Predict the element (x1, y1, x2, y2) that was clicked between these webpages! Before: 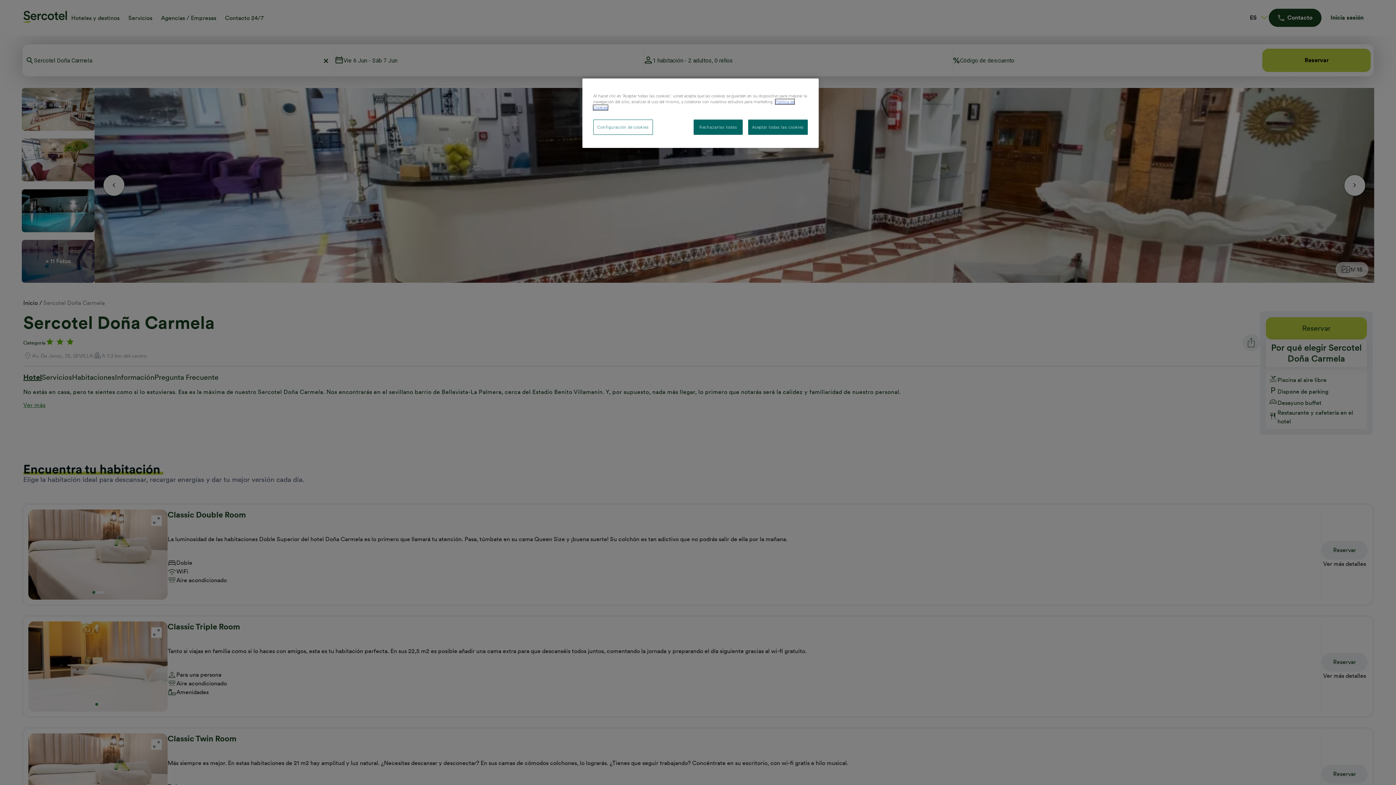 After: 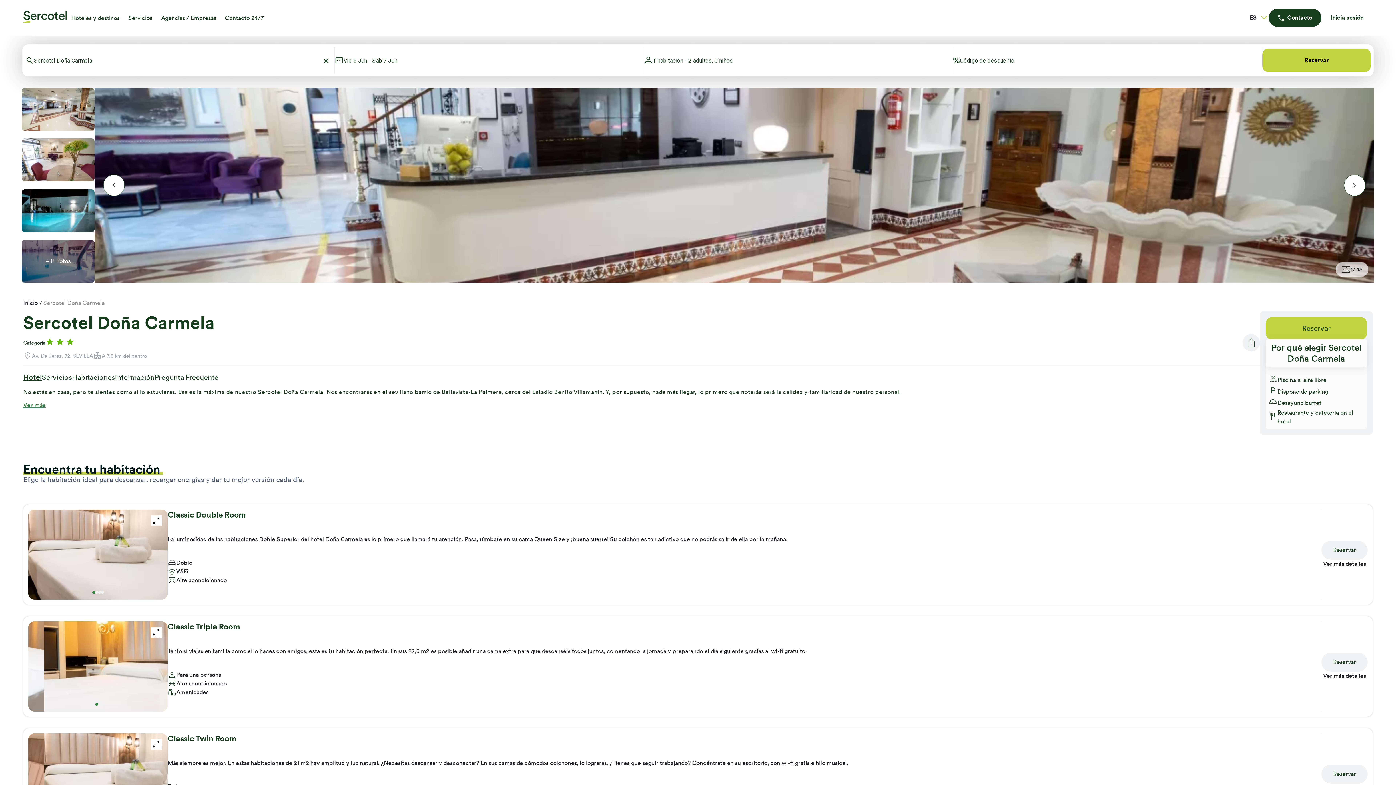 Action: bbox: (693, 119, 743, 134) label: Rechazarlas todas